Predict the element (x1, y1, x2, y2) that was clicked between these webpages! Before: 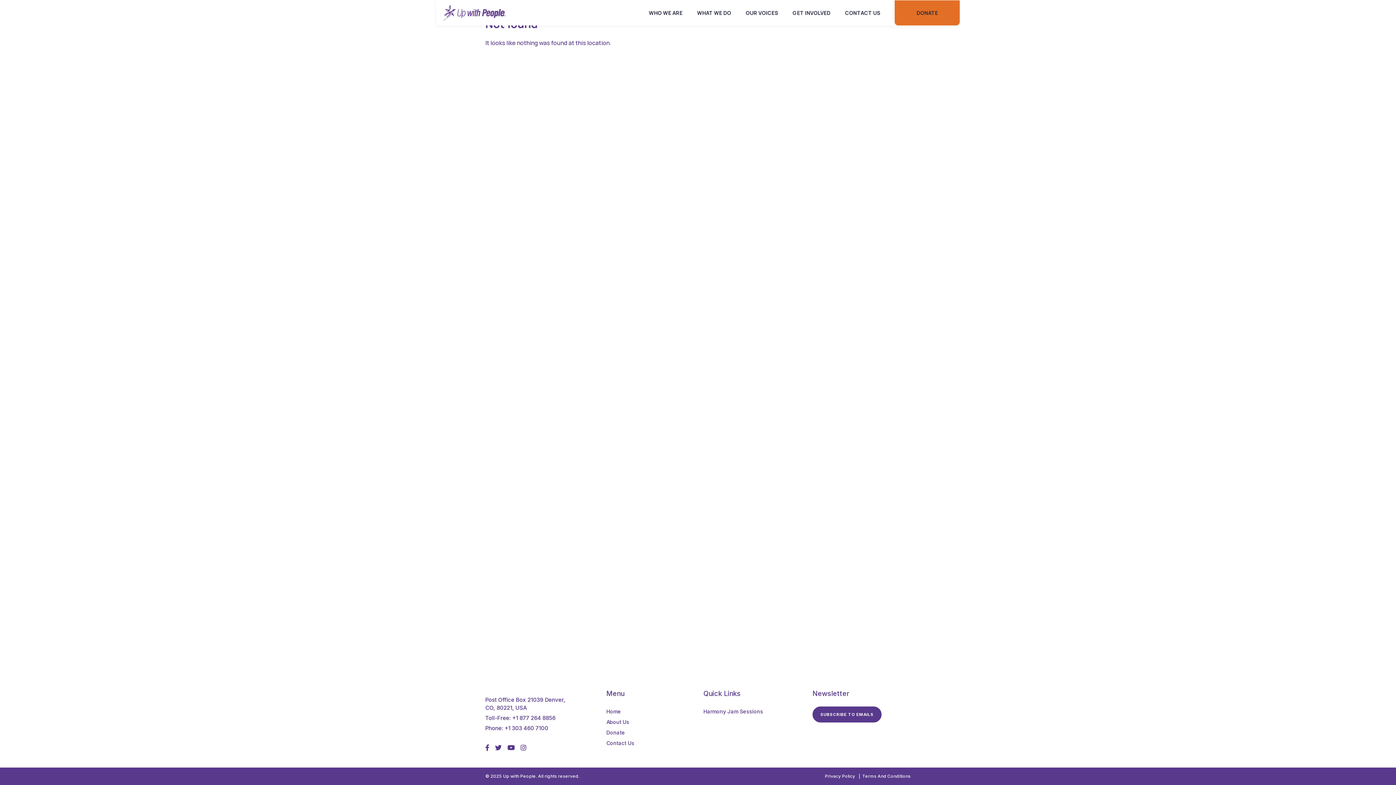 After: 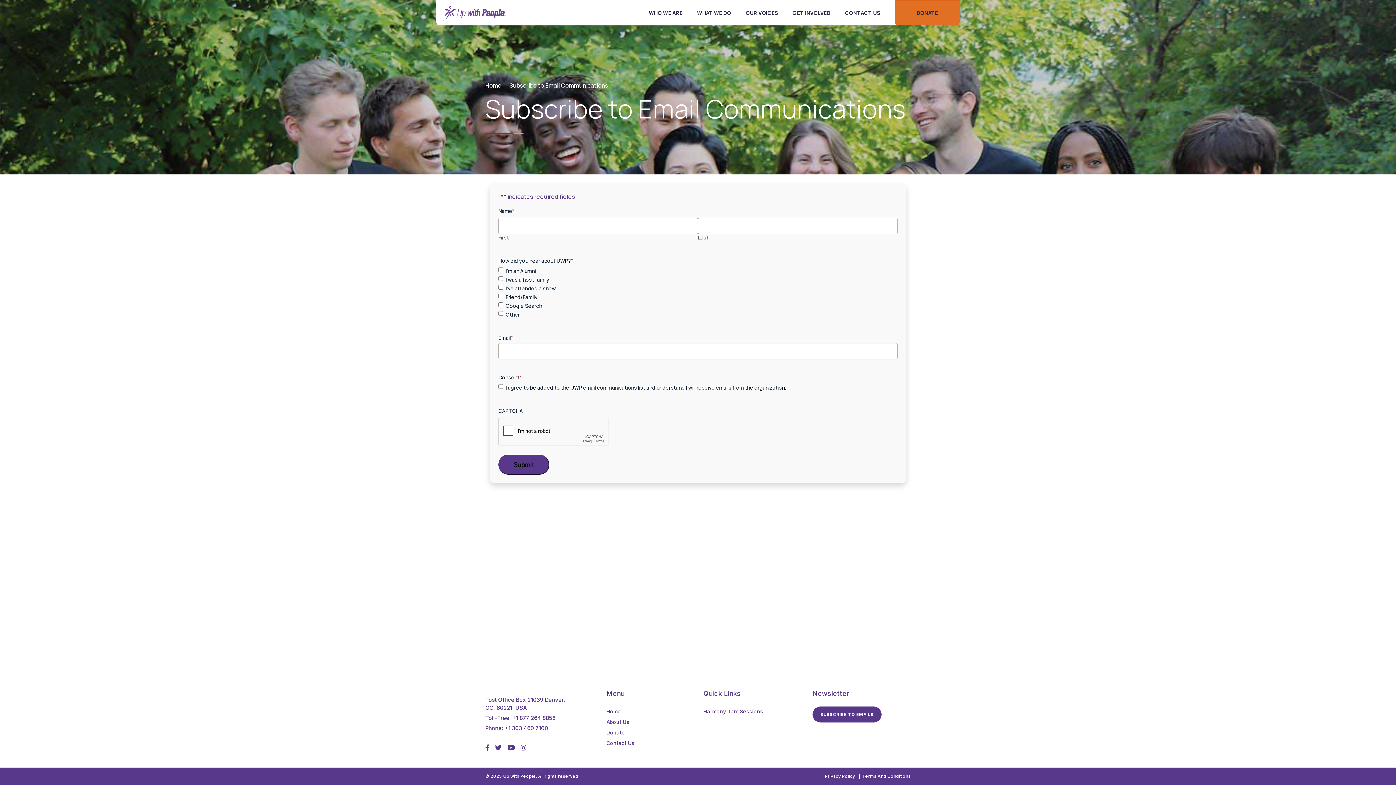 Action: bbox: (812, 706, 881, 722) label: SUBSCRIBE TO EMAILS